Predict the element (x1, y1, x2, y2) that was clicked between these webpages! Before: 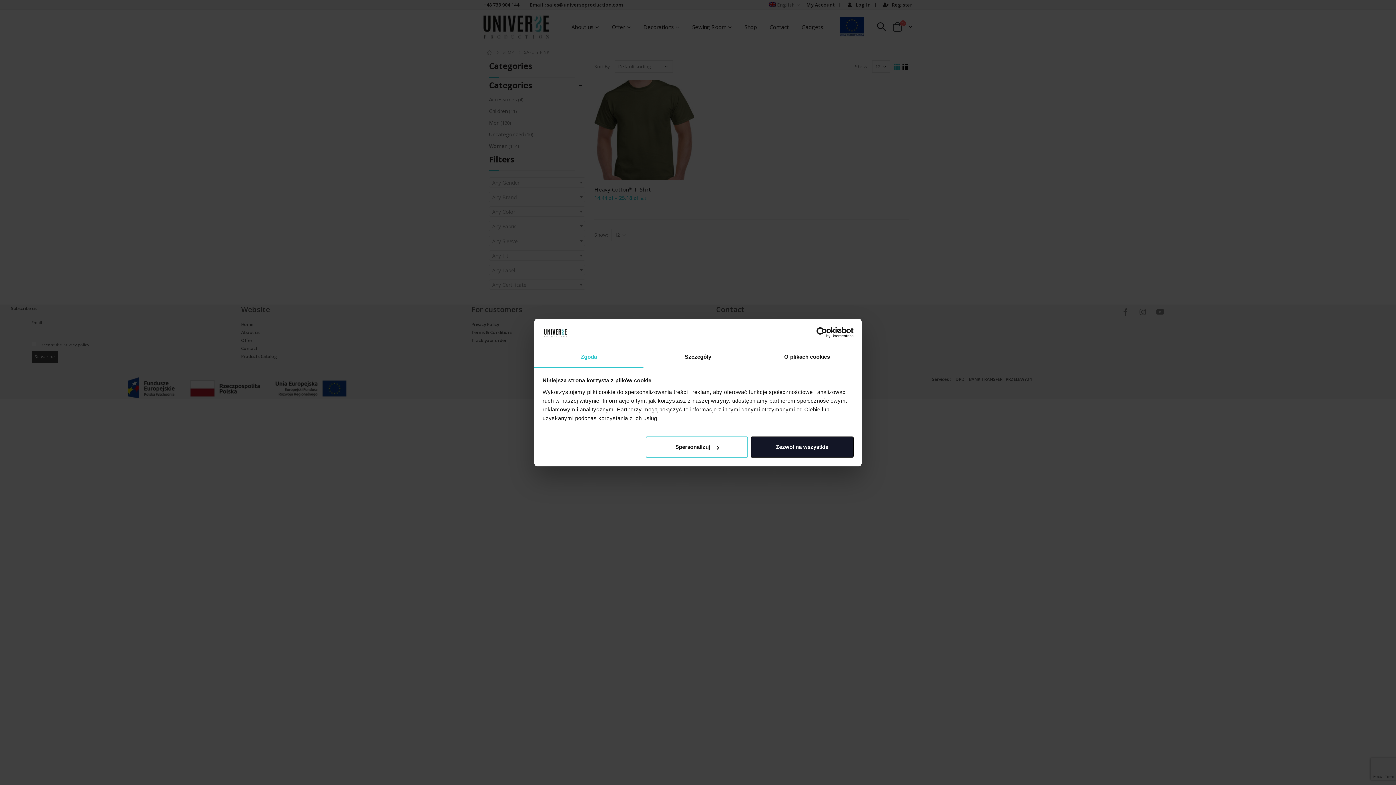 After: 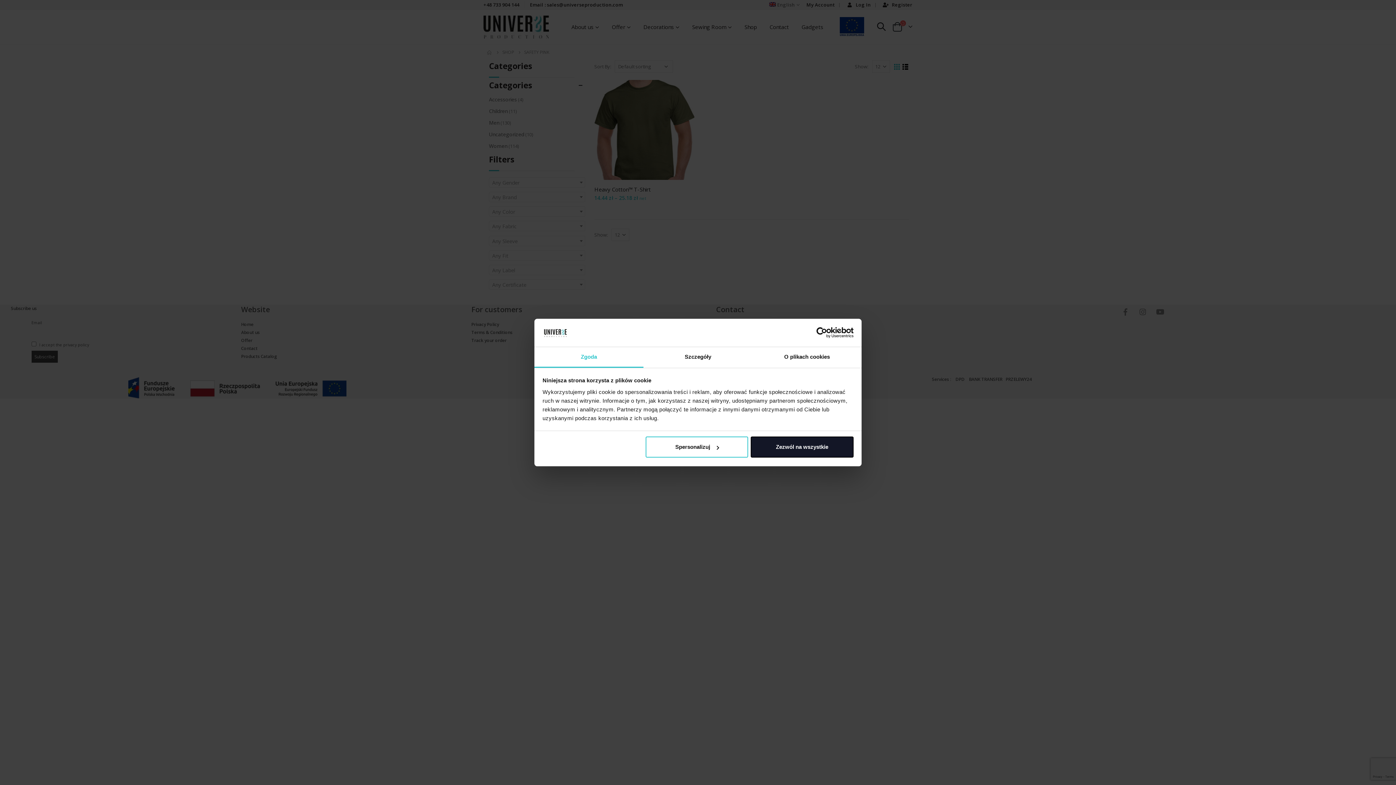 Action: label: Zgoda bbox: (534, 347, 643, 367)